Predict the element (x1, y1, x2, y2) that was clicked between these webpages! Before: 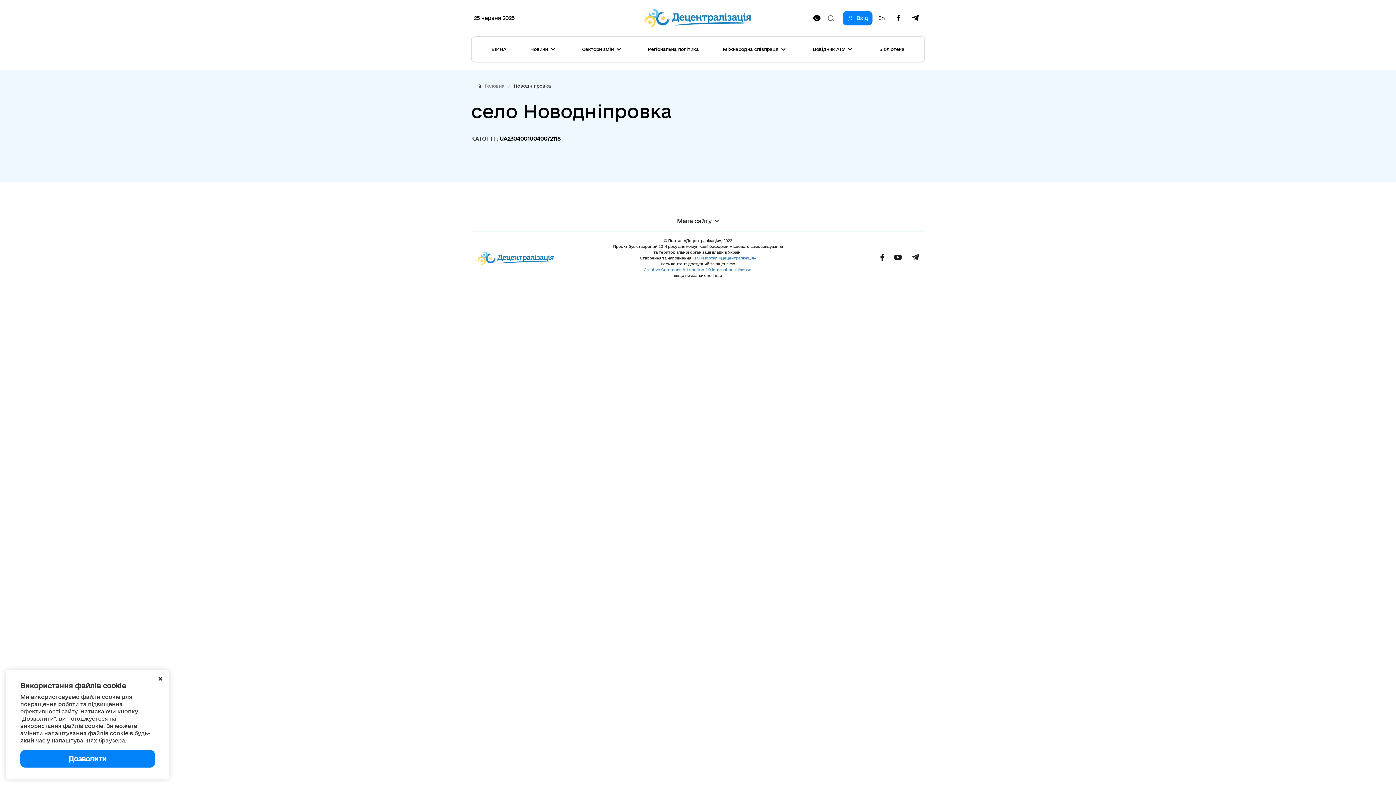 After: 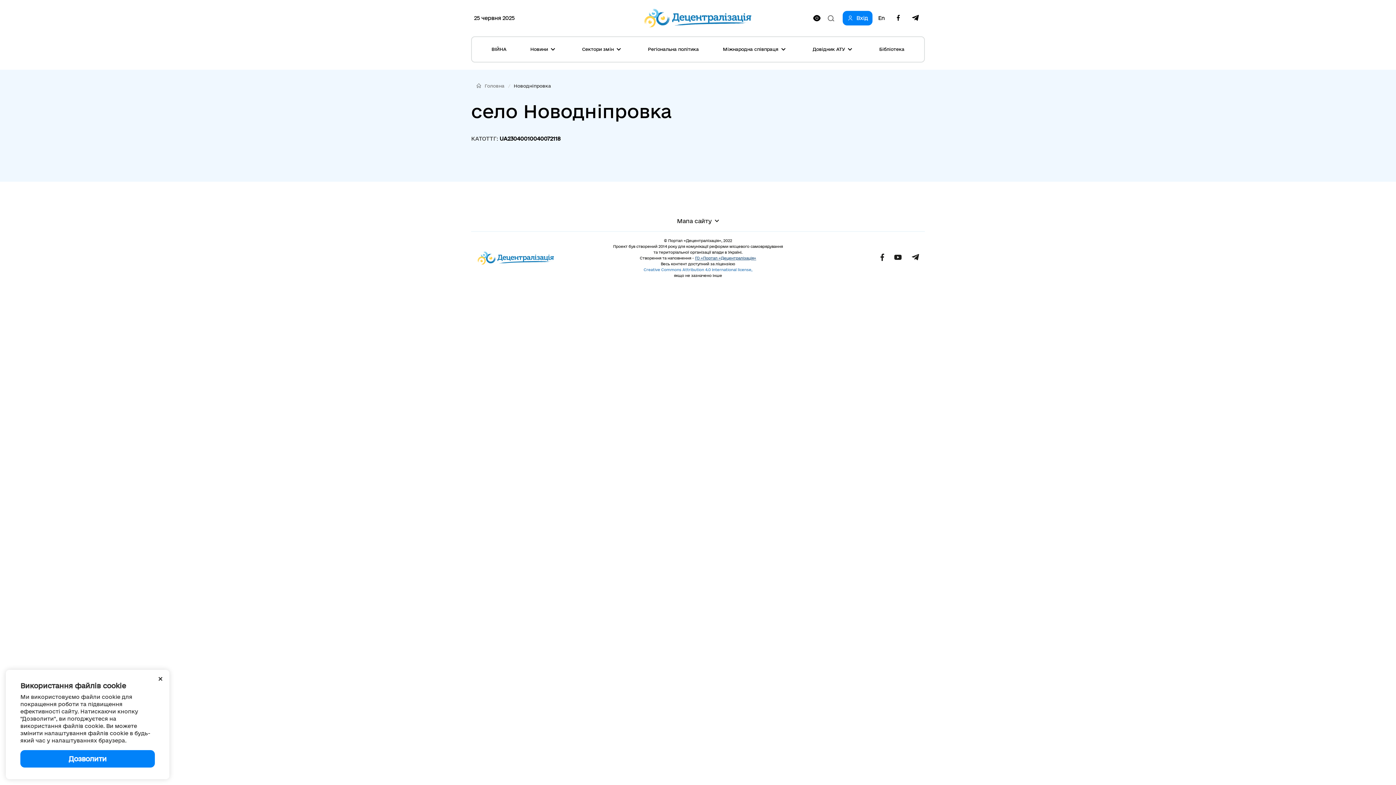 Action: label: ГО «Портал «Децентралізація» bbox: (695, 256, 756, 260)